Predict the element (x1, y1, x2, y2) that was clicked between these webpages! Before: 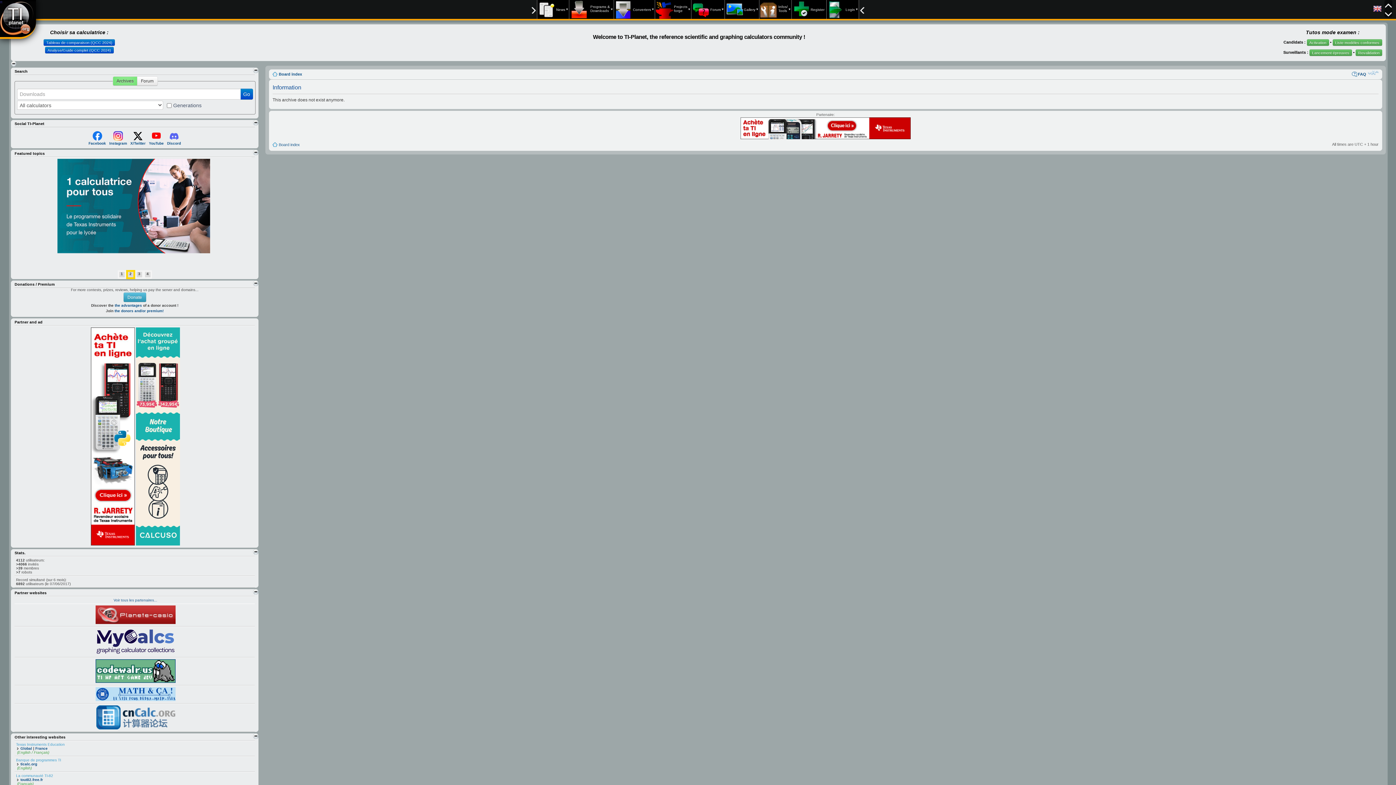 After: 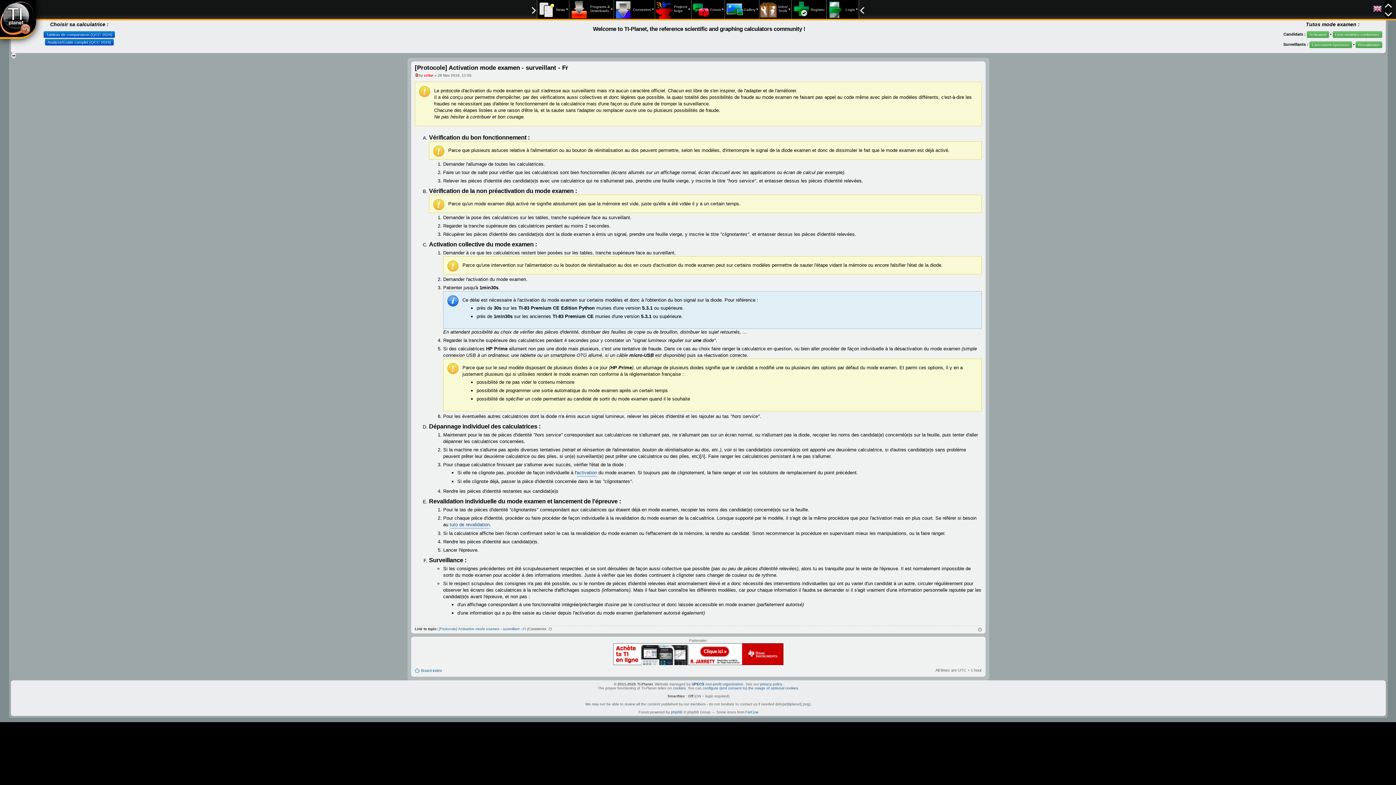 Action: label: Lancement épreuves bbox: (1309, 49, 1352, 56)